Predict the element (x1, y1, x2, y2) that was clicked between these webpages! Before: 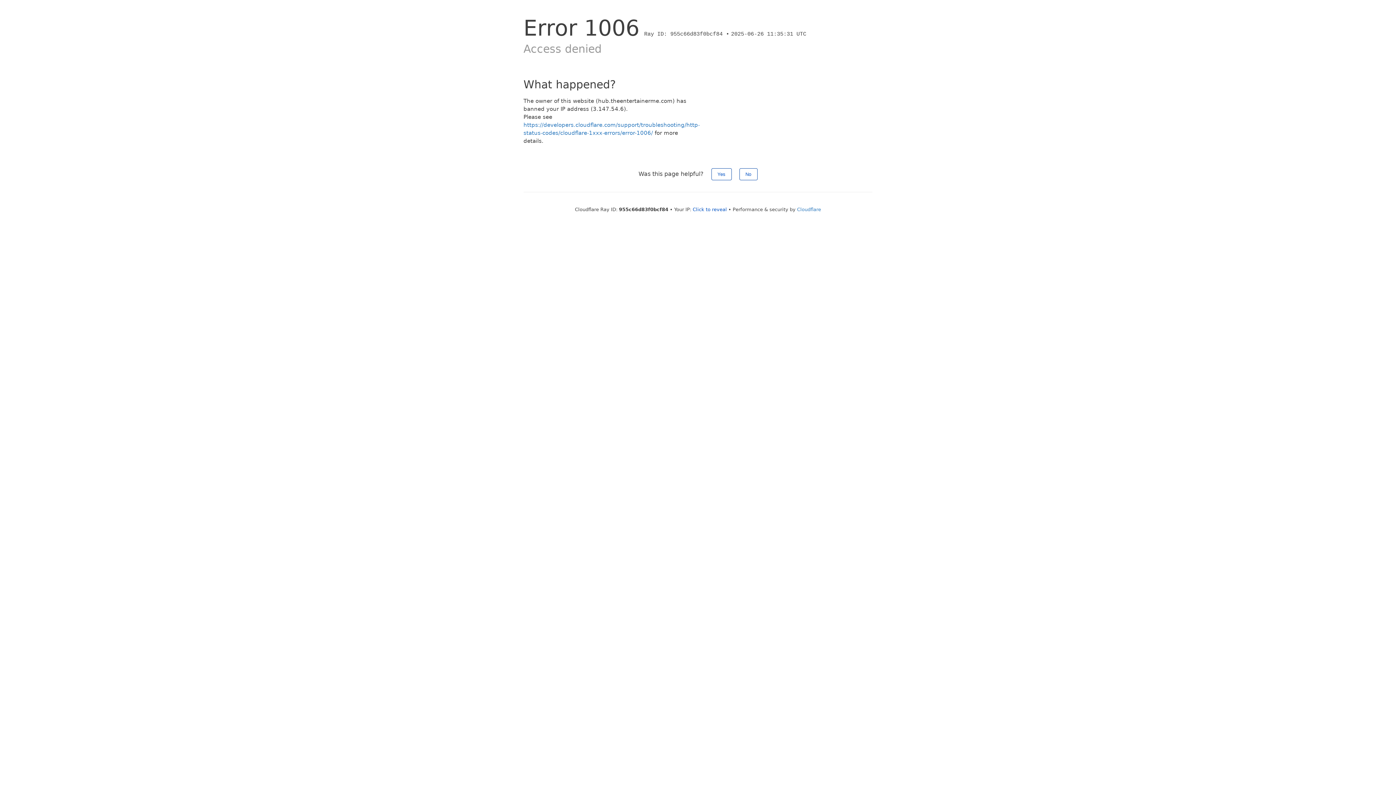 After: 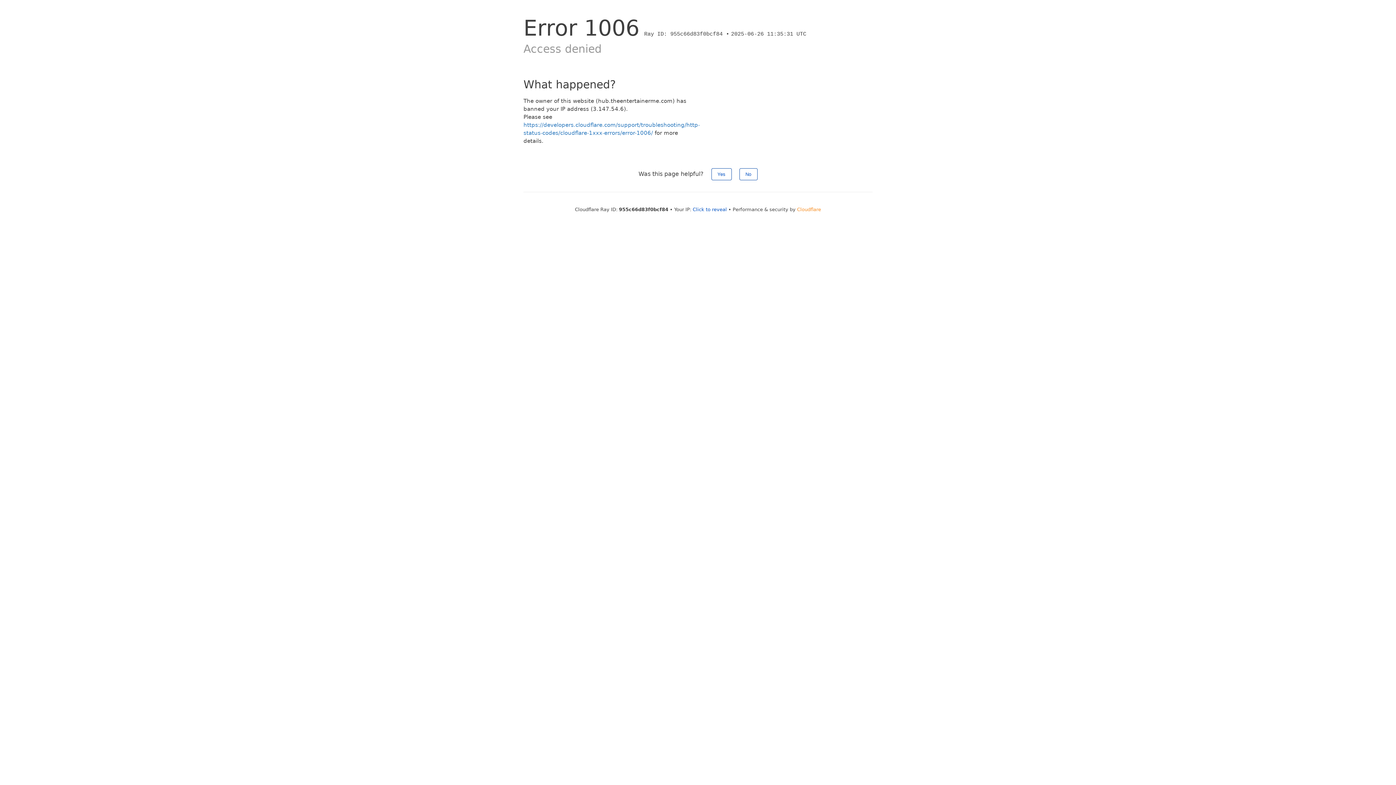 Action: bbox: (797, 206, 821, 212) label: Cloudflare